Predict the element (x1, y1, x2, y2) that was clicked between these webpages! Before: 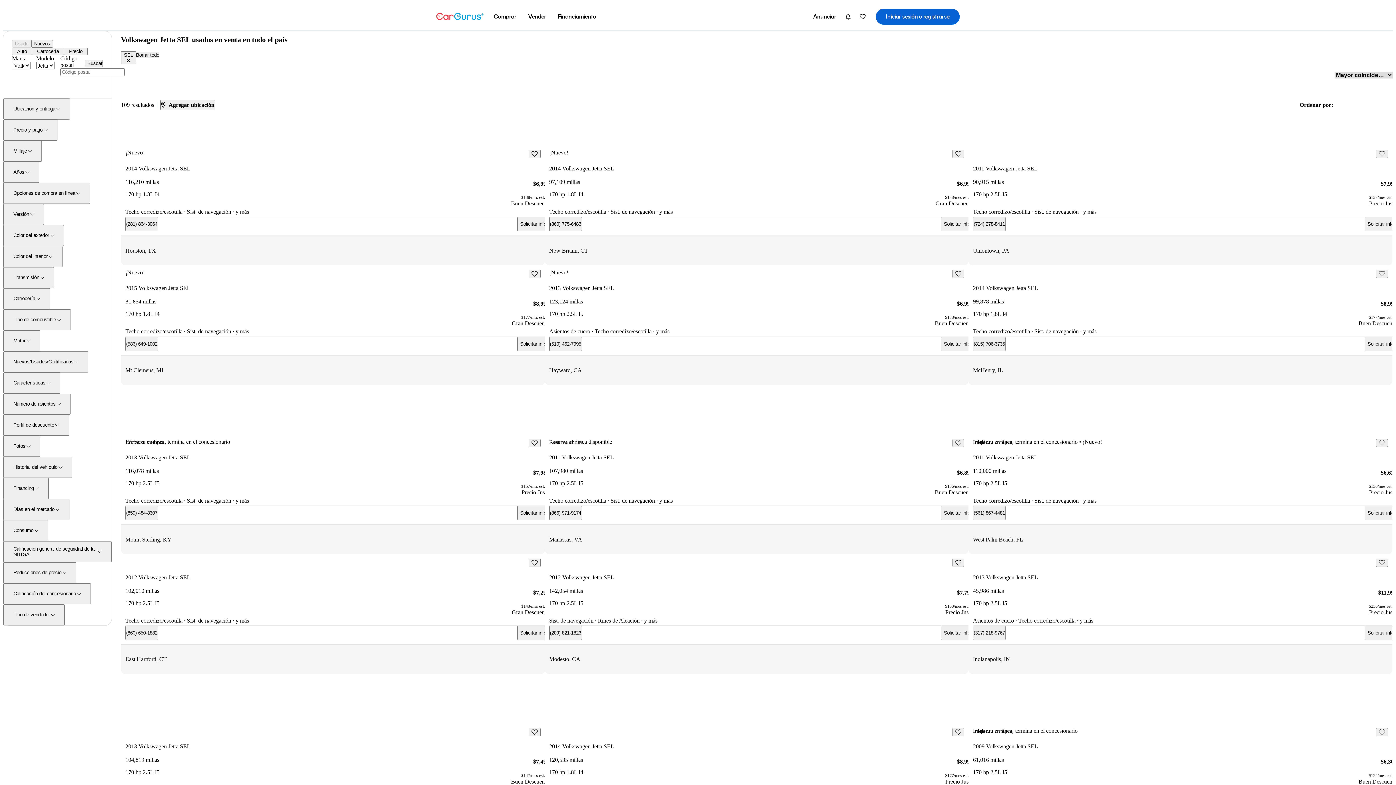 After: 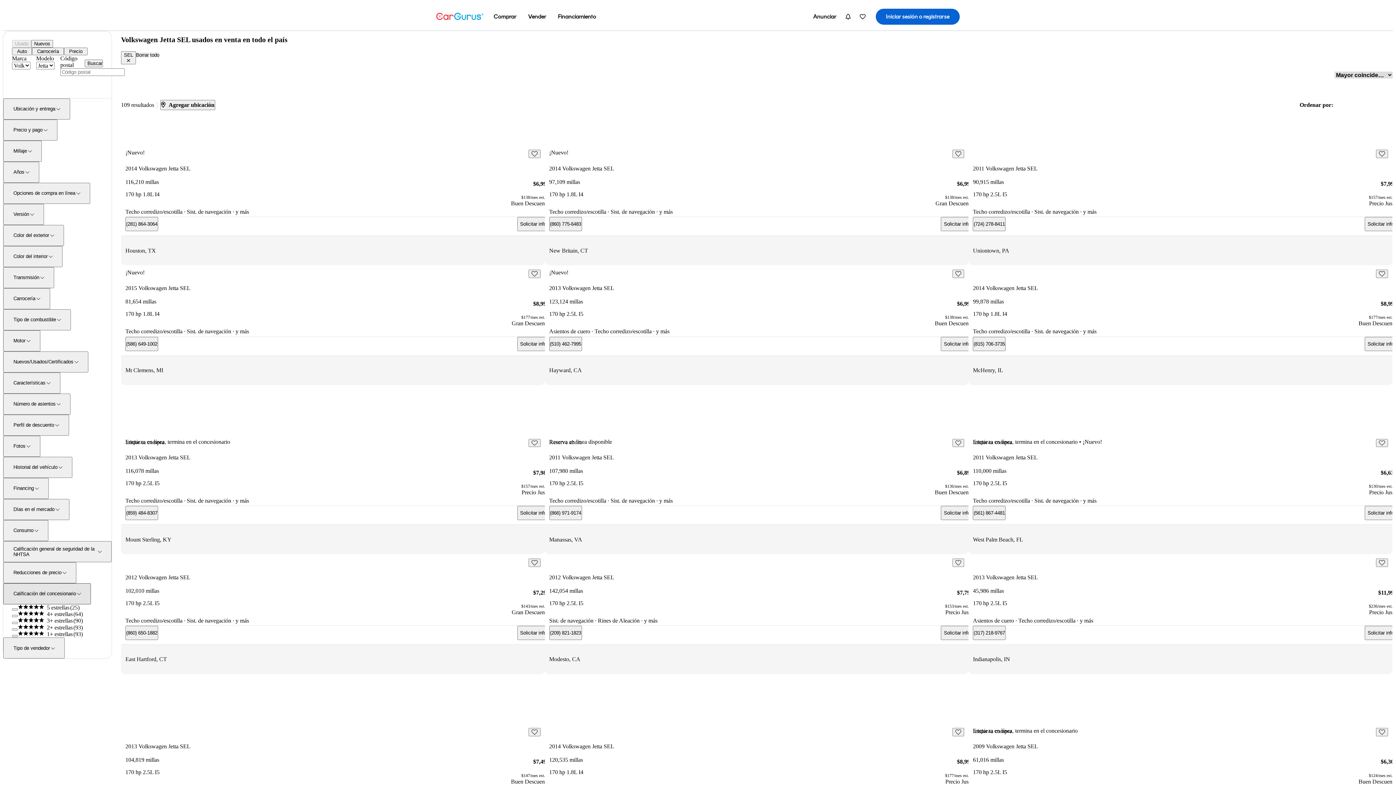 Action: label: Calificación del concesionario bbox: (3, 583, 91, 604)